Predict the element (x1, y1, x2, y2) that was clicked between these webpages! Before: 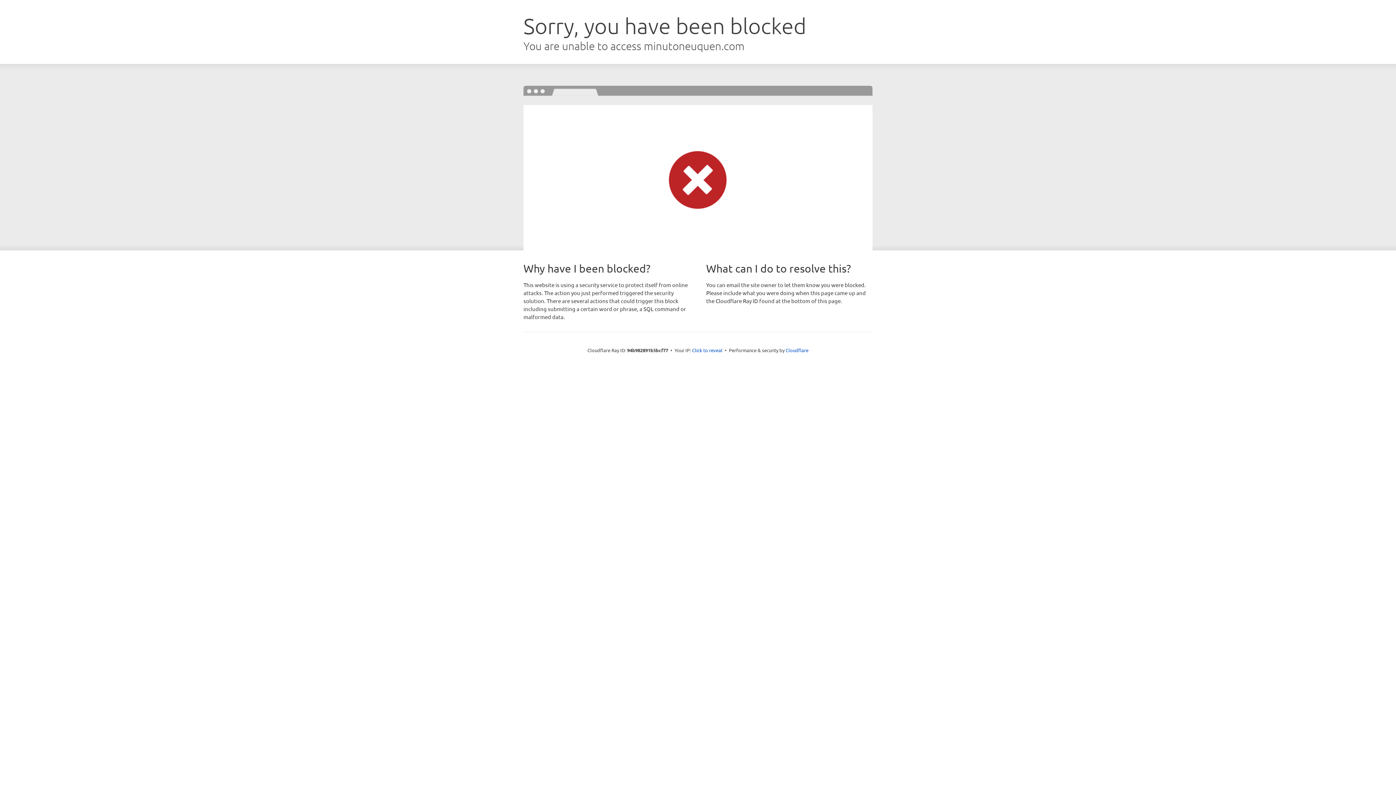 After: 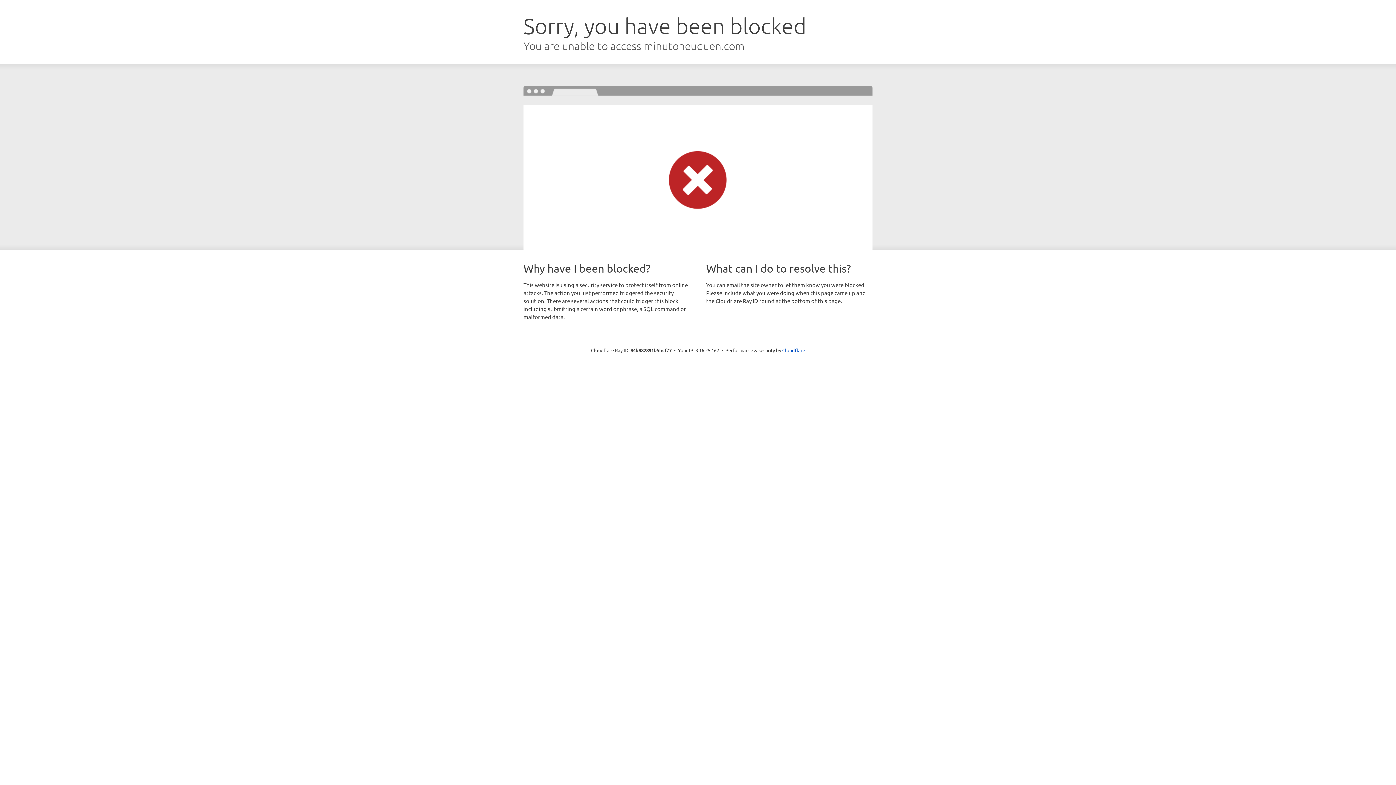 Action: label: Click to reveal bbox: (692, 346, 722, 353)